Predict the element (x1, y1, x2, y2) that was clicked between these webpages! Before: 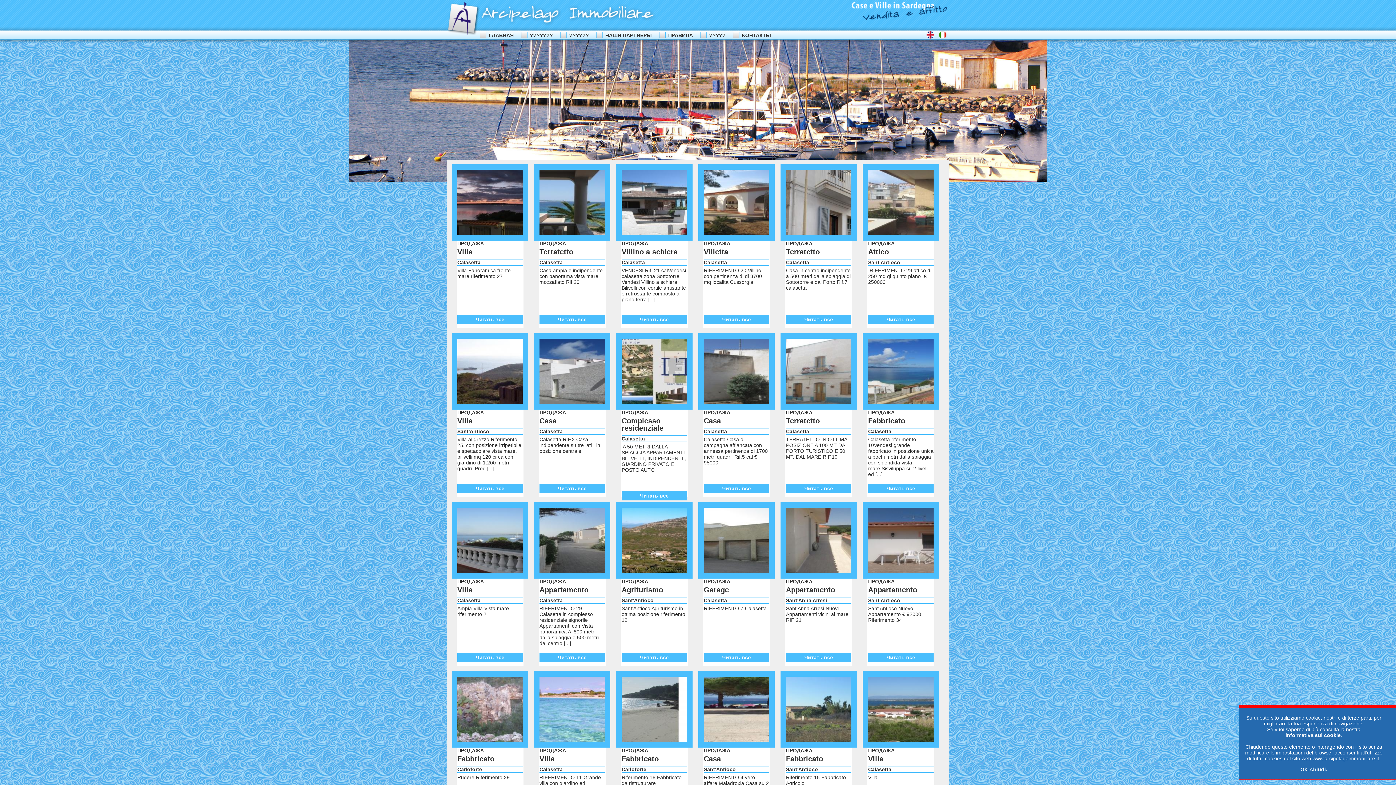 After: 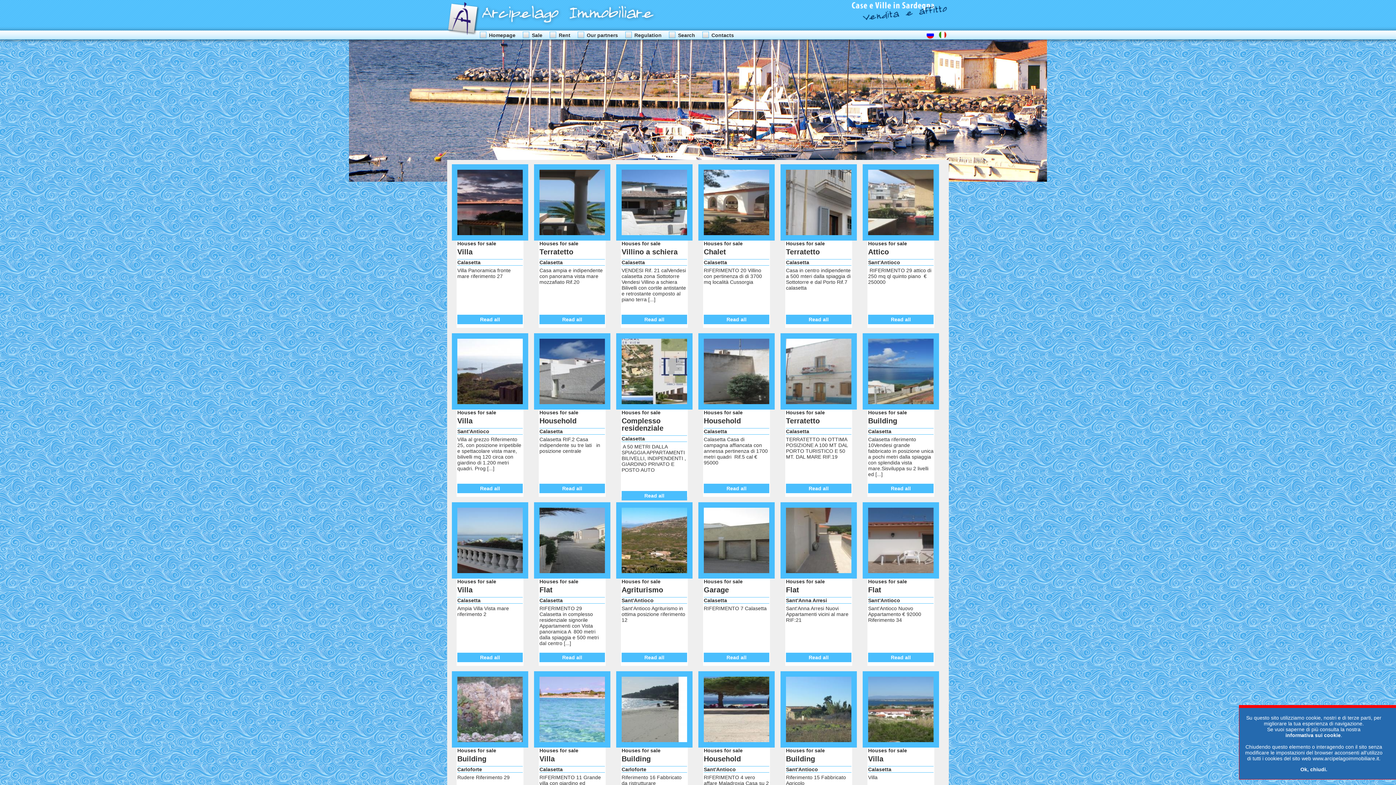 Action: bbox: (926, 34, 934, 40)